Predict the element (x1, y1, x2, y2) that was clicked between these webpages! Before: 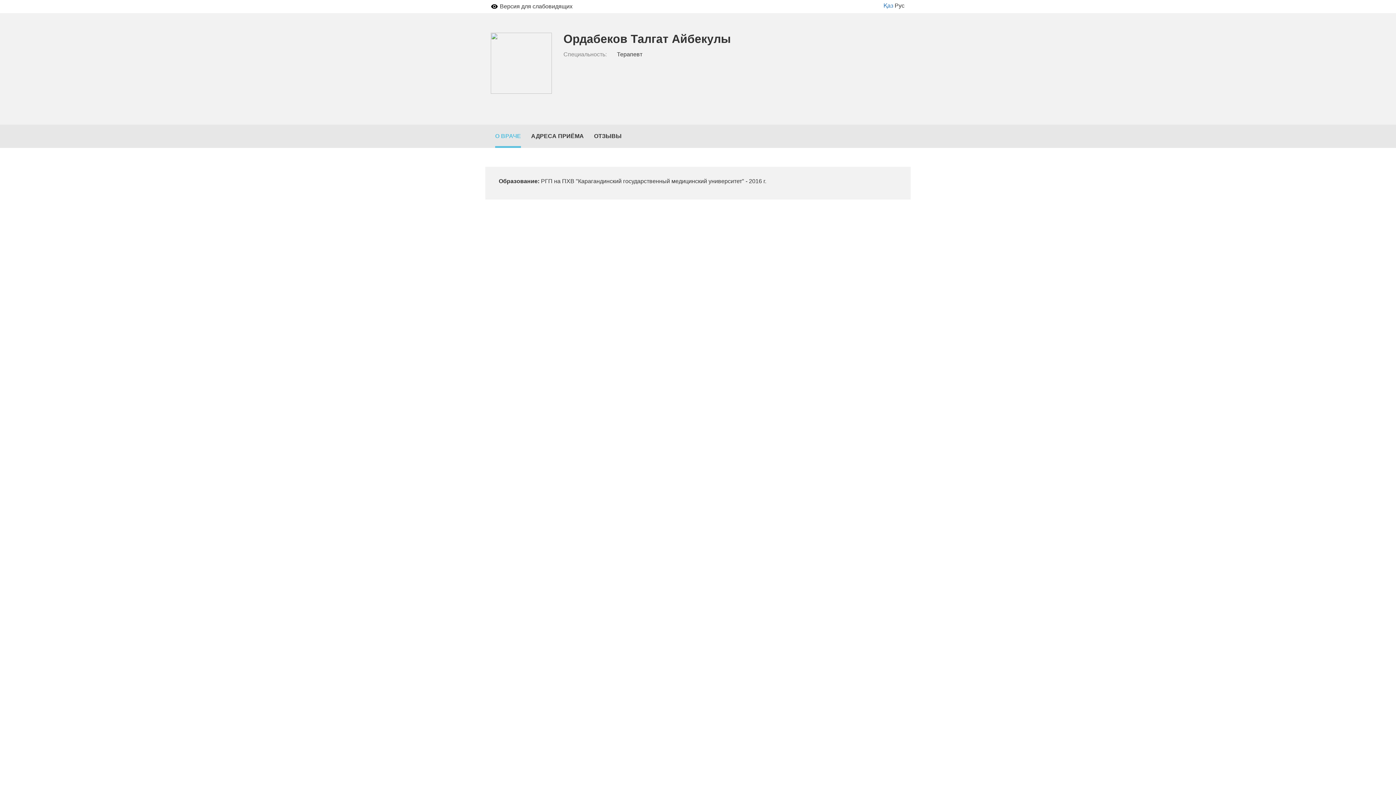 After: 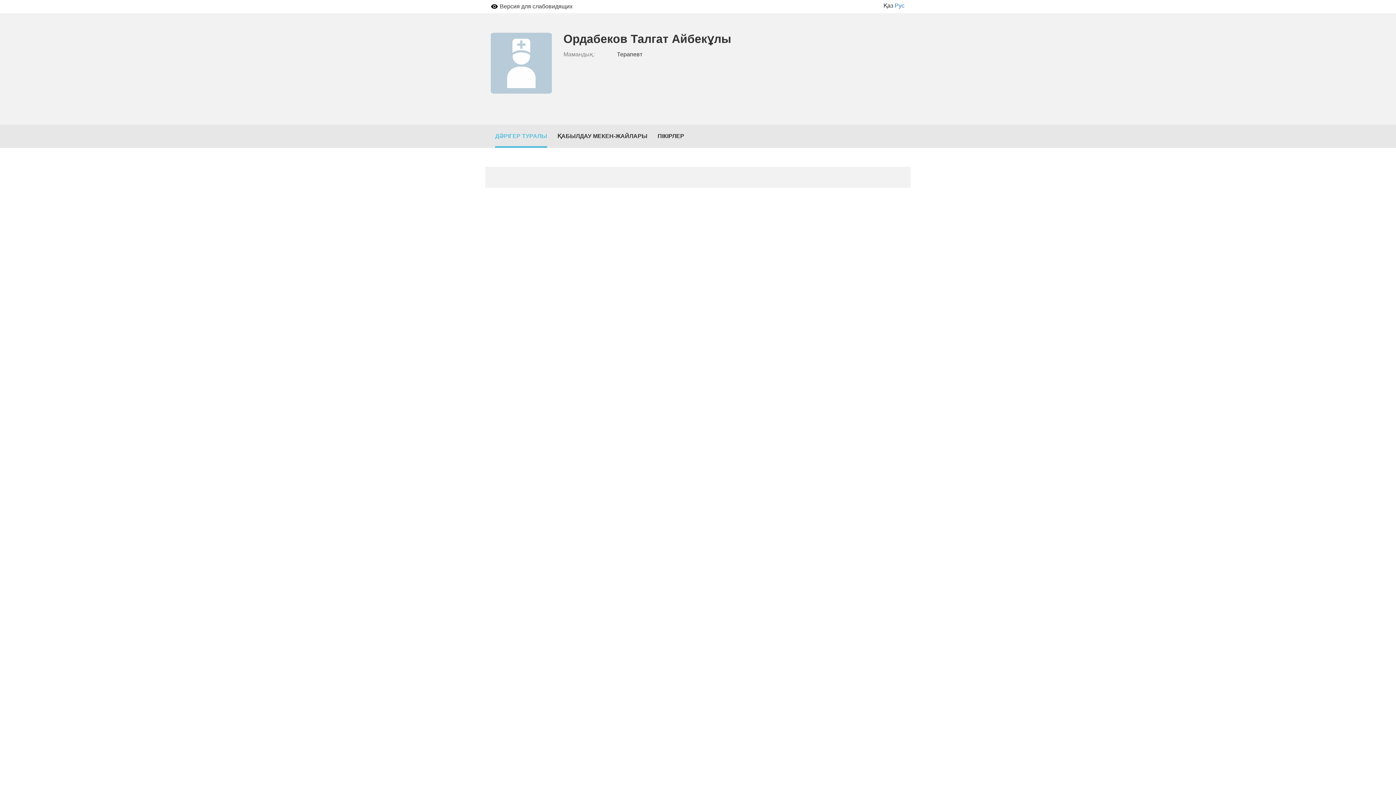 Action: label: Қаз bbox: (883, 2, 893, 8)